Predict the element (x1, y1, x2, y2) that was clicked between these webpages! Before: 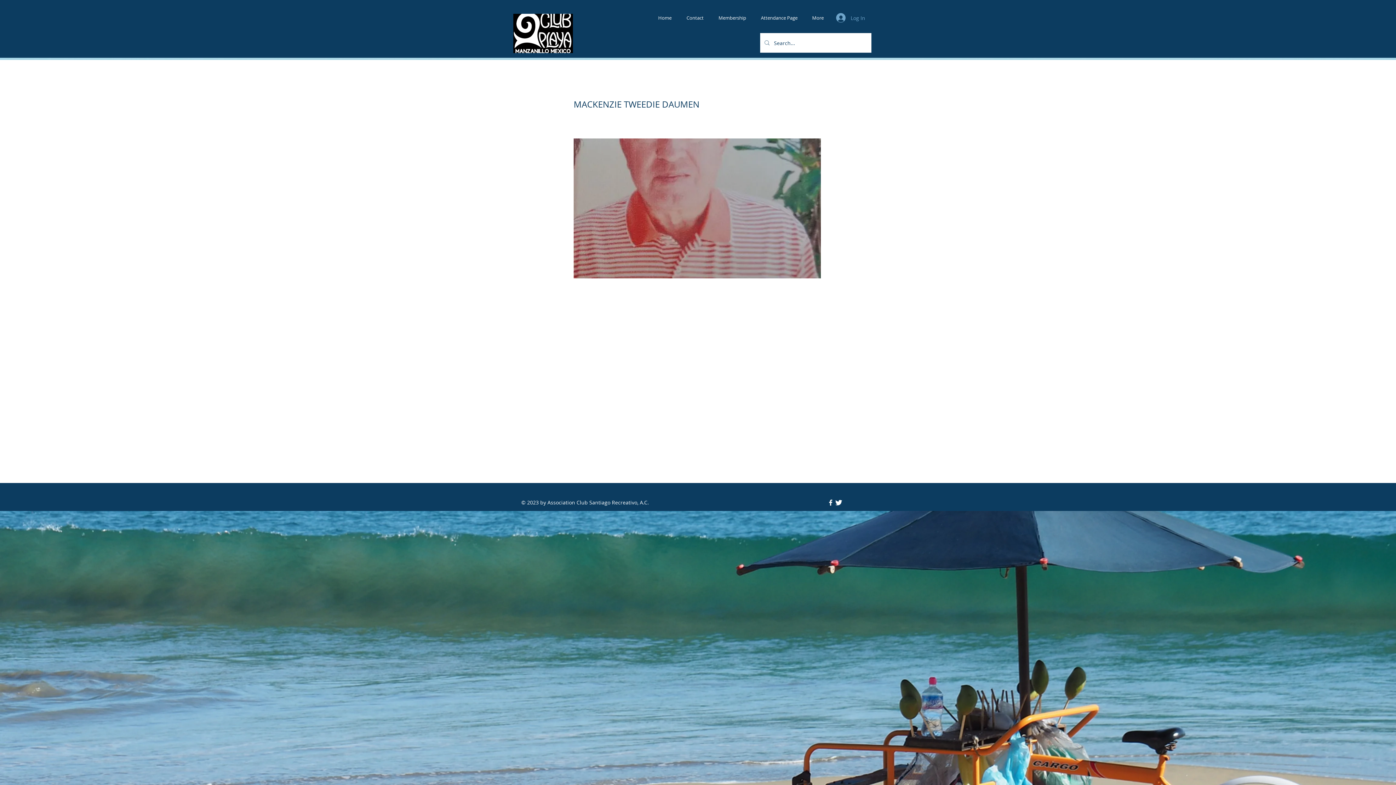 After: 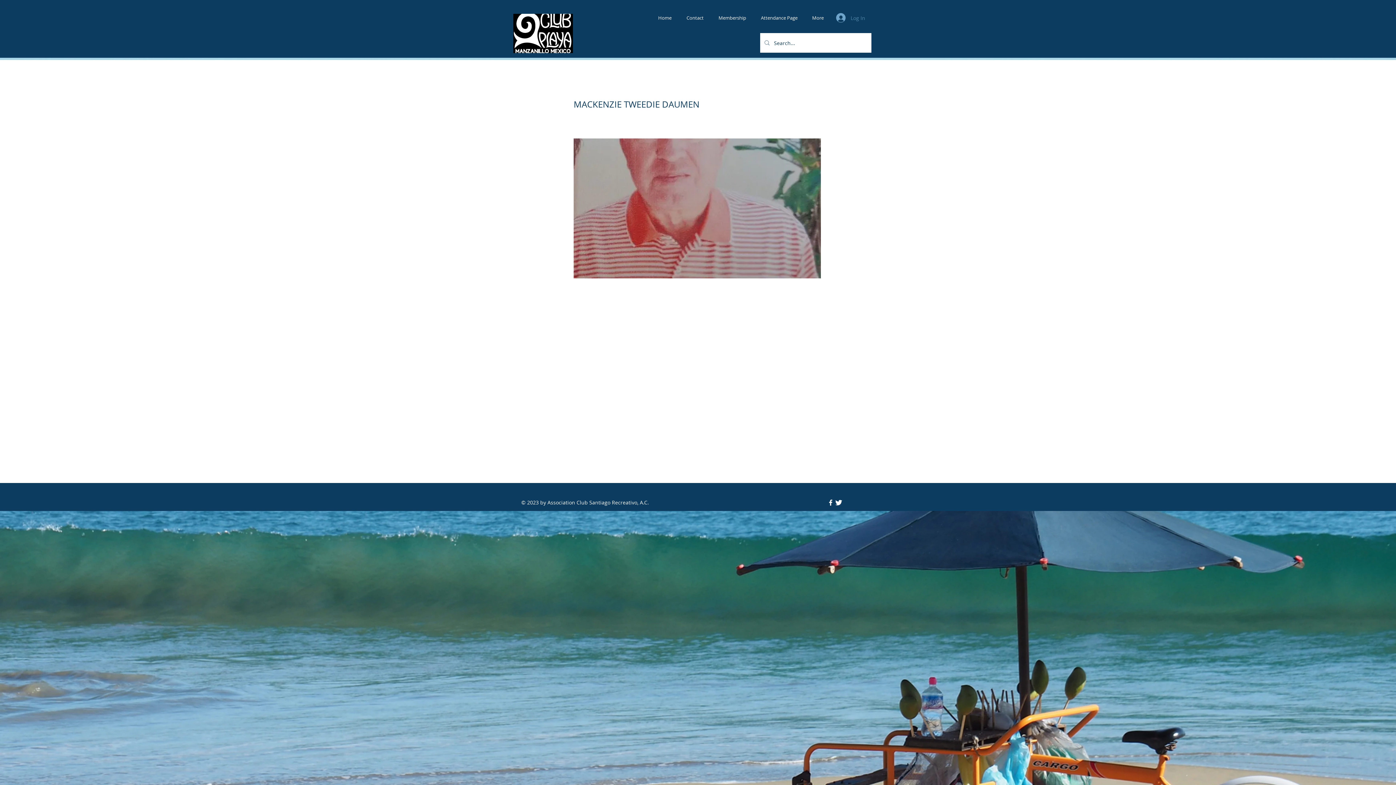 Action: bbox: (831, 10, 870, 24) label: Log In